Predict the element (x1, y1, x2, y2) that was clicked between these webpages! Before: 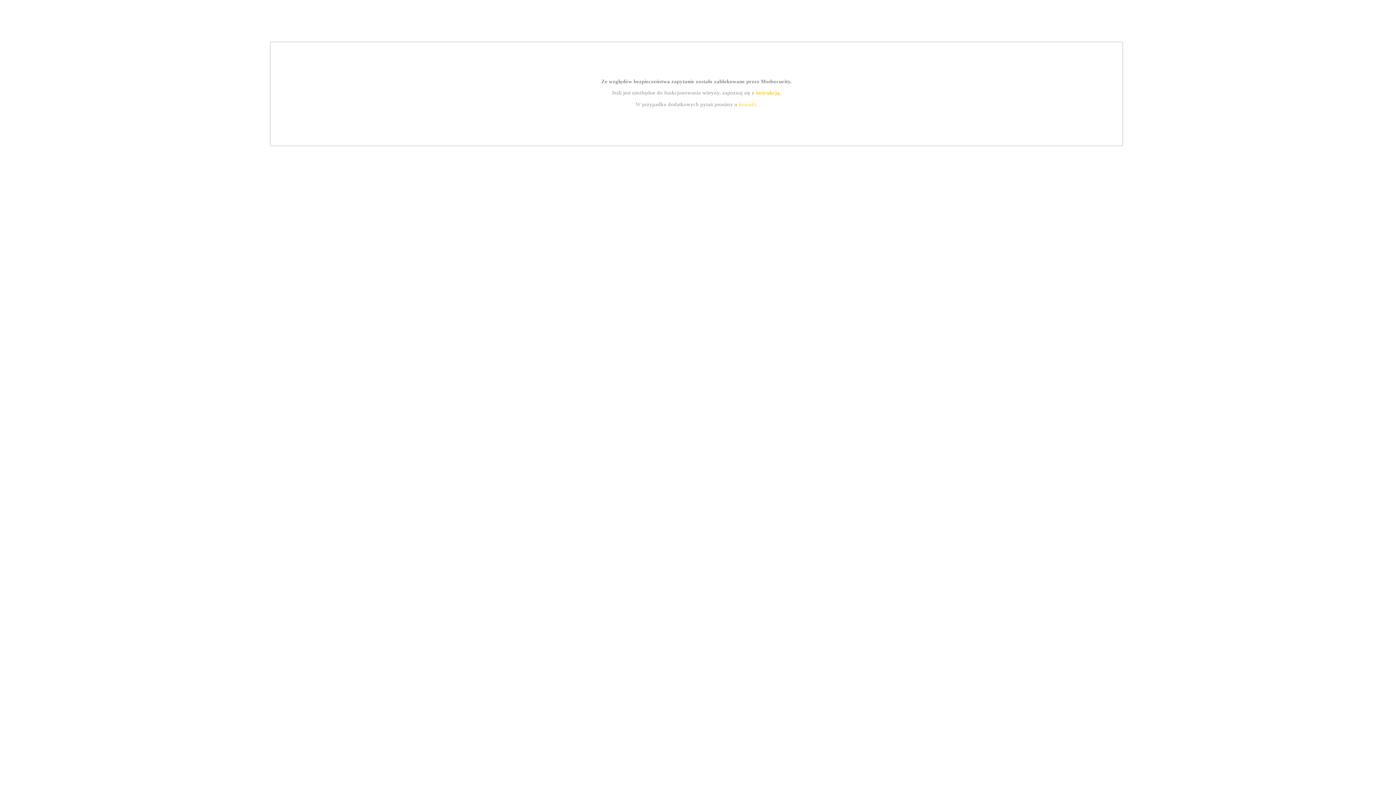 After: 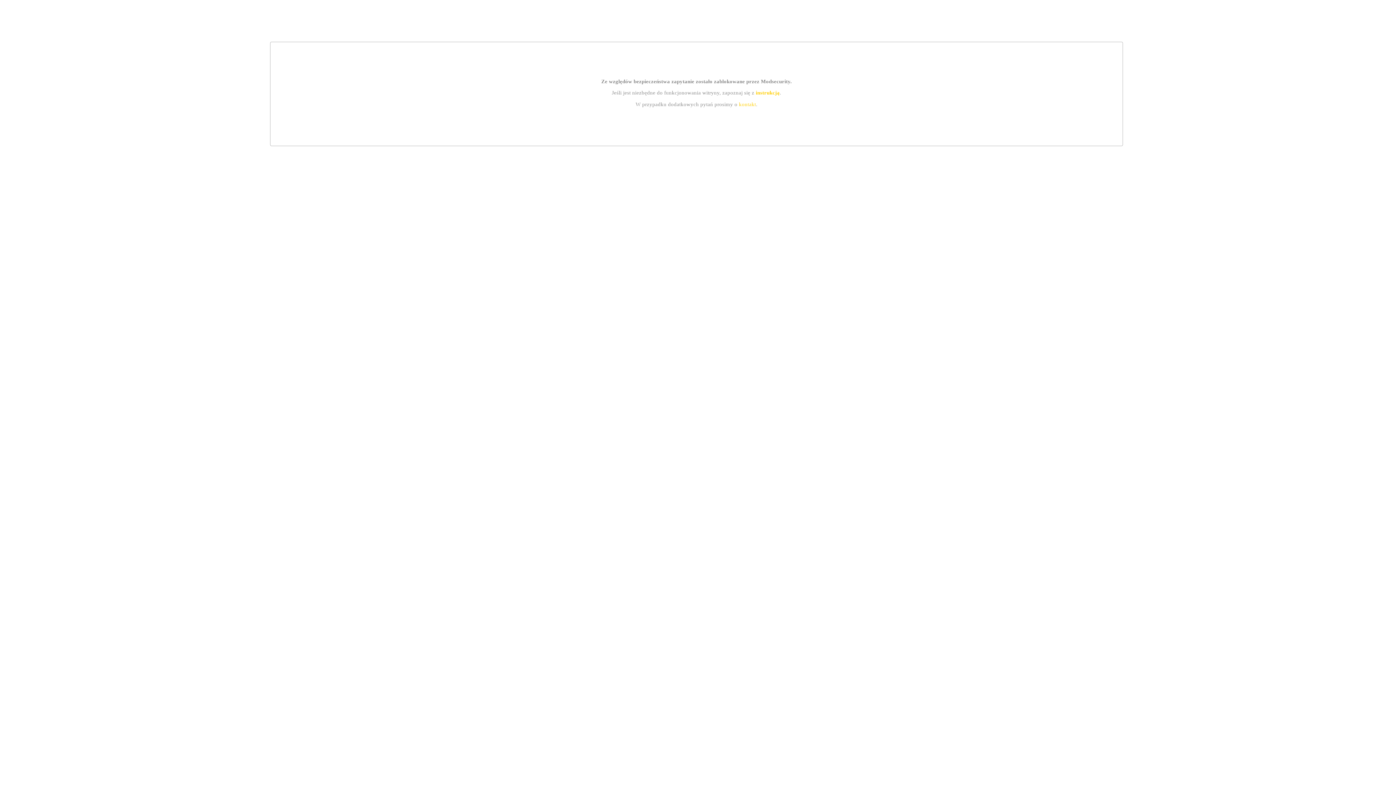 Action: label: kontakt bbox: (739, 101, 756, 107)